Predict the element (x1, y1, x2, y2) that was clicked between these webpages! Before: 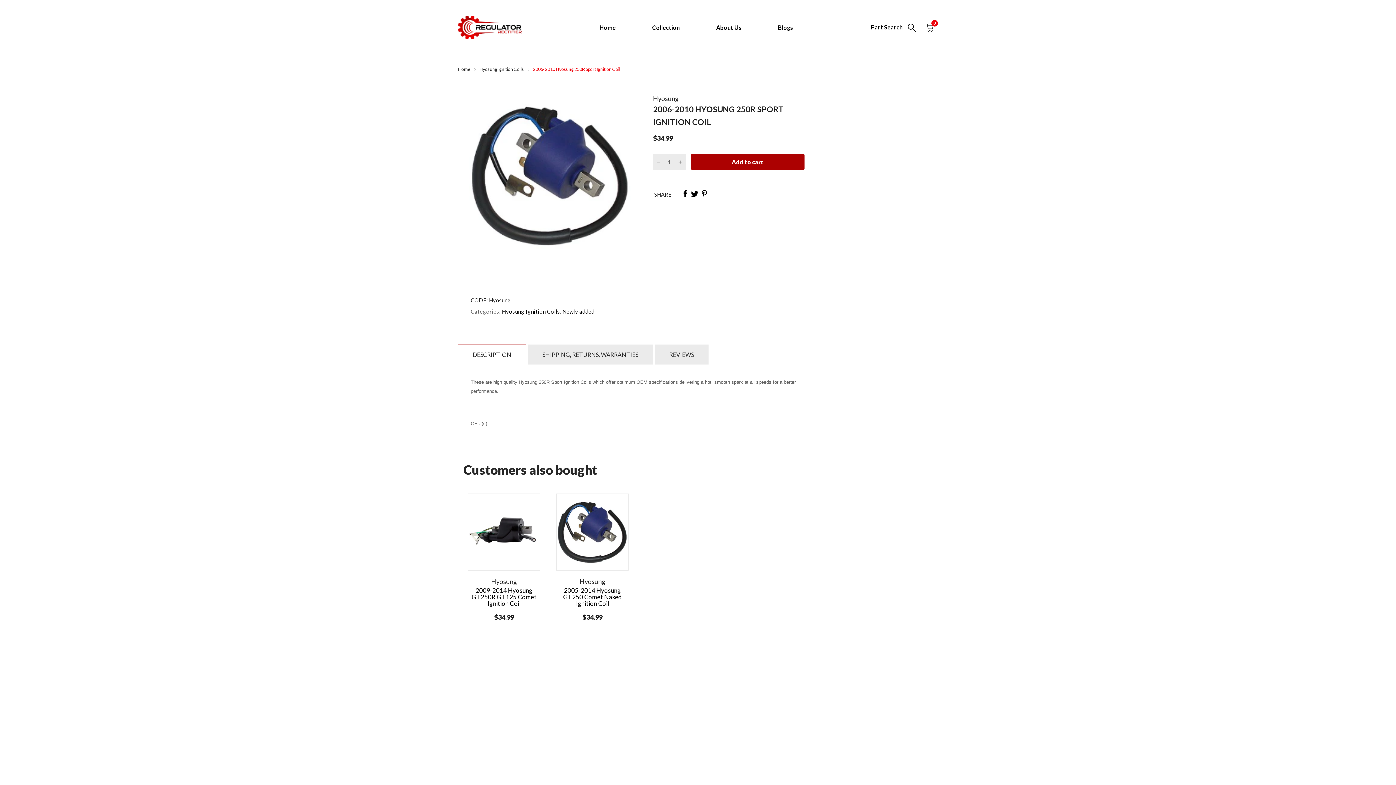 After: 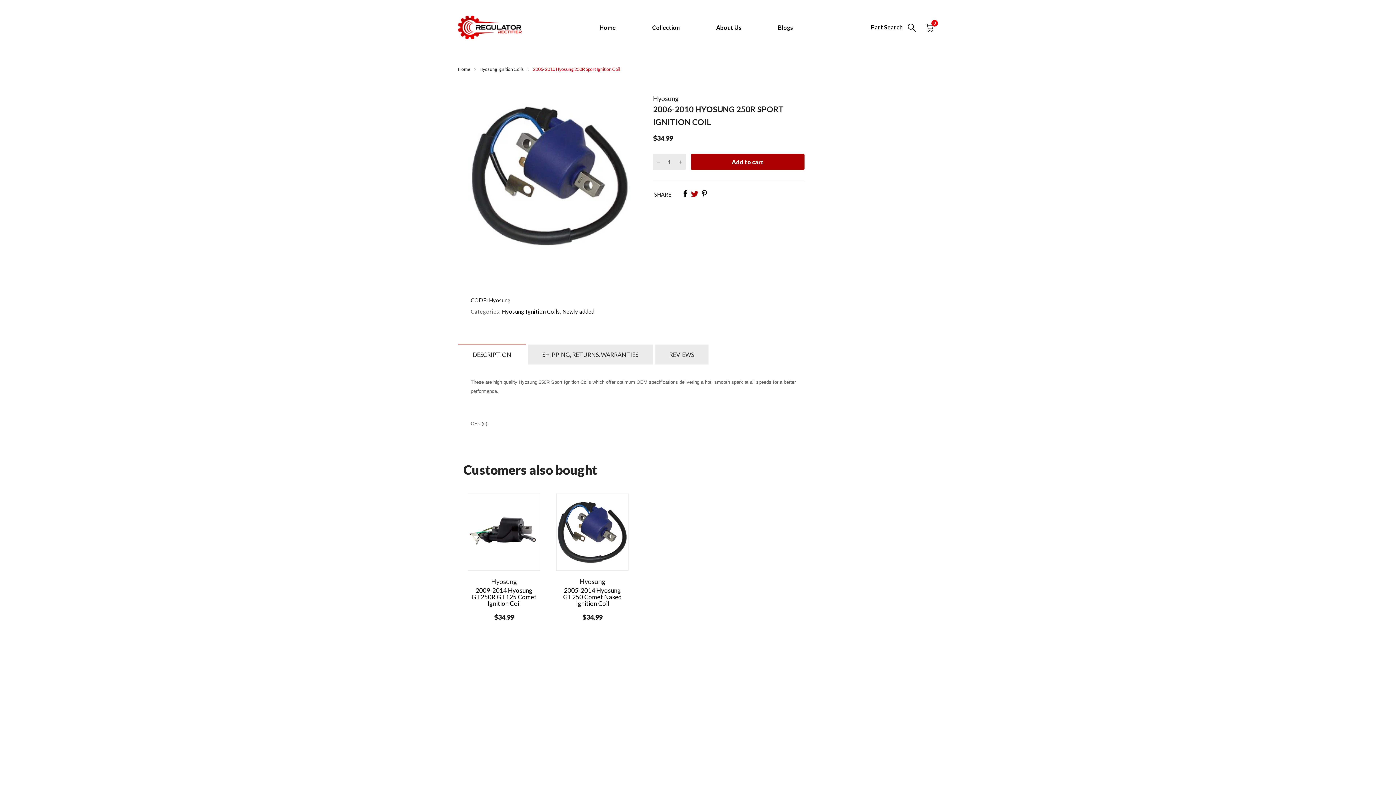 Action: bbox: (691, 190, 698, 198)